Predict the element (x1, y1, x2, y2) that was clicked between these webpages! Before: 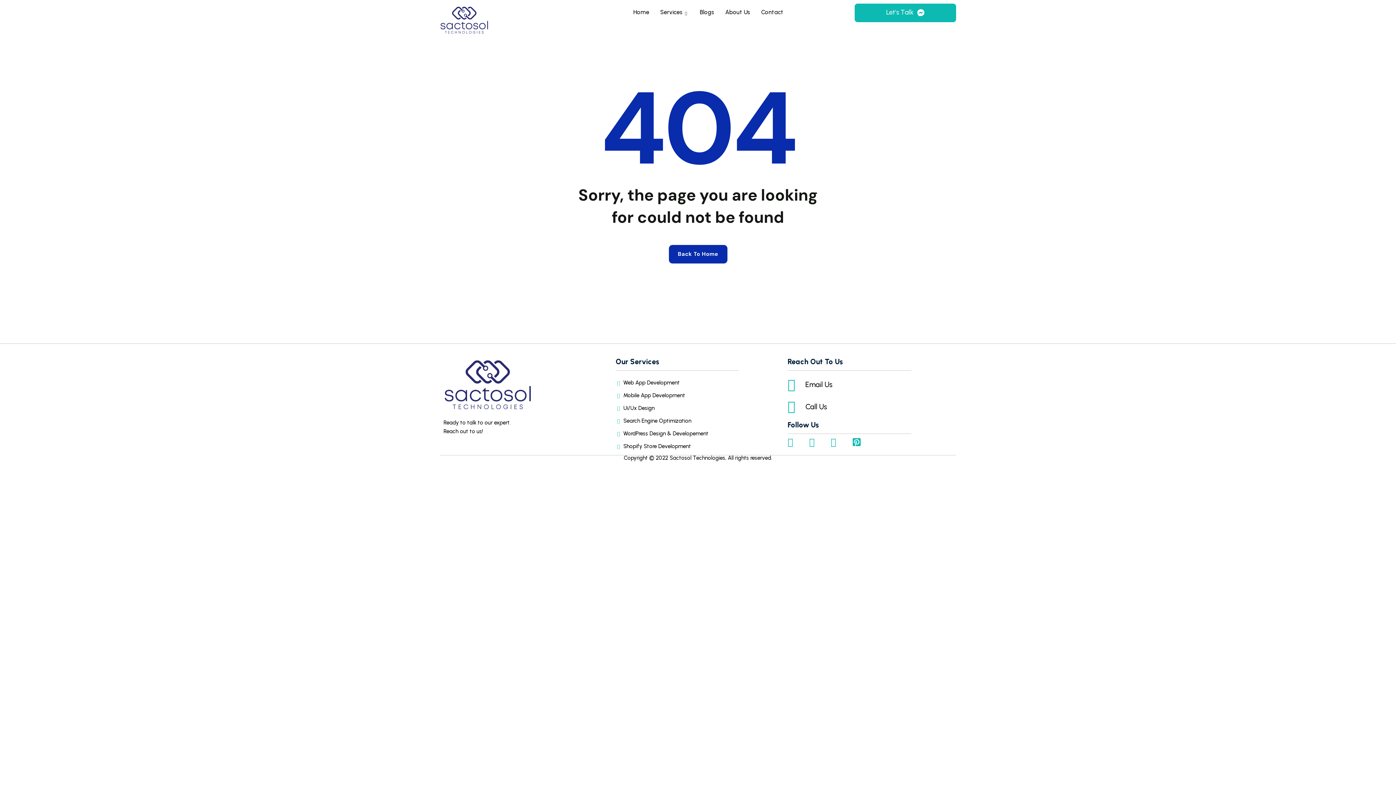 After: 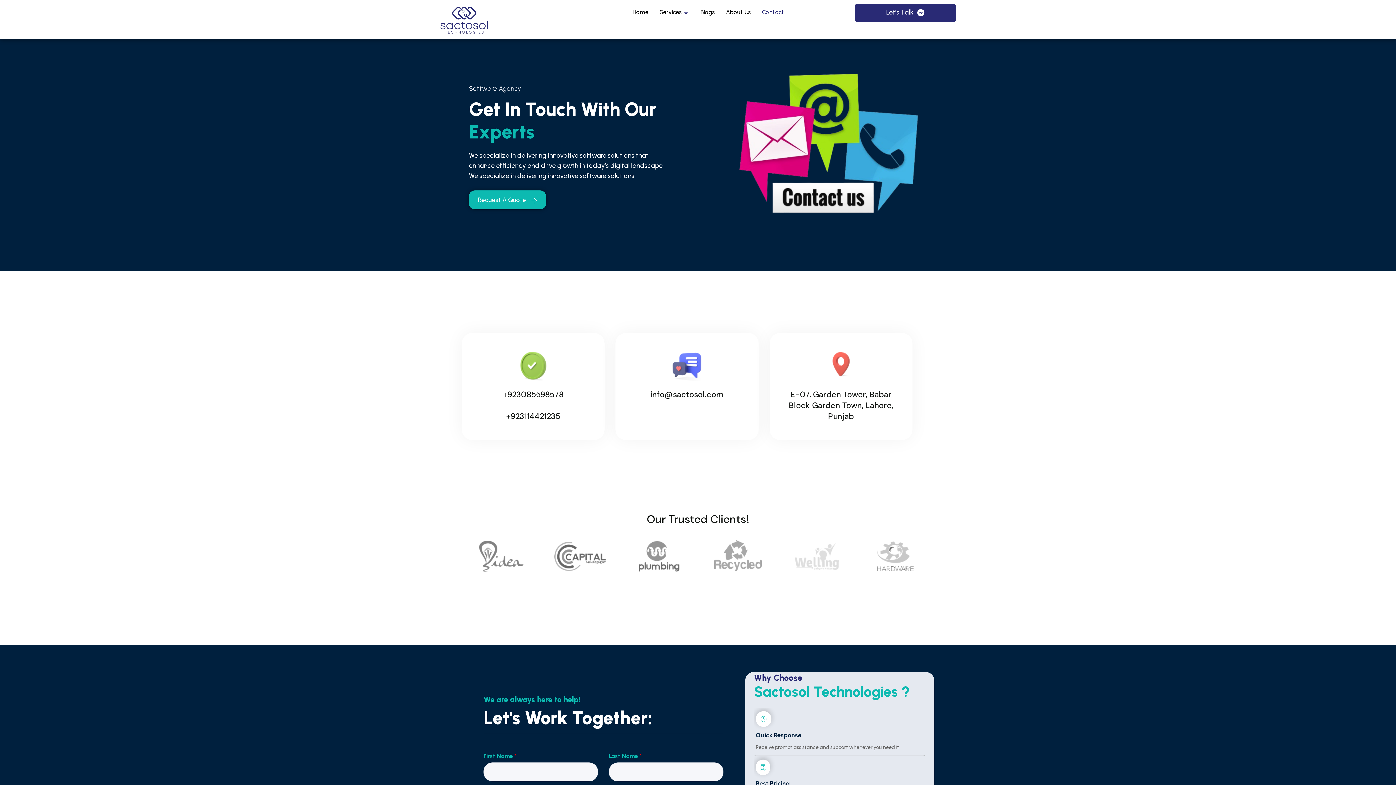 Action: bbox: (756, 3, 789, 21) label: Contact